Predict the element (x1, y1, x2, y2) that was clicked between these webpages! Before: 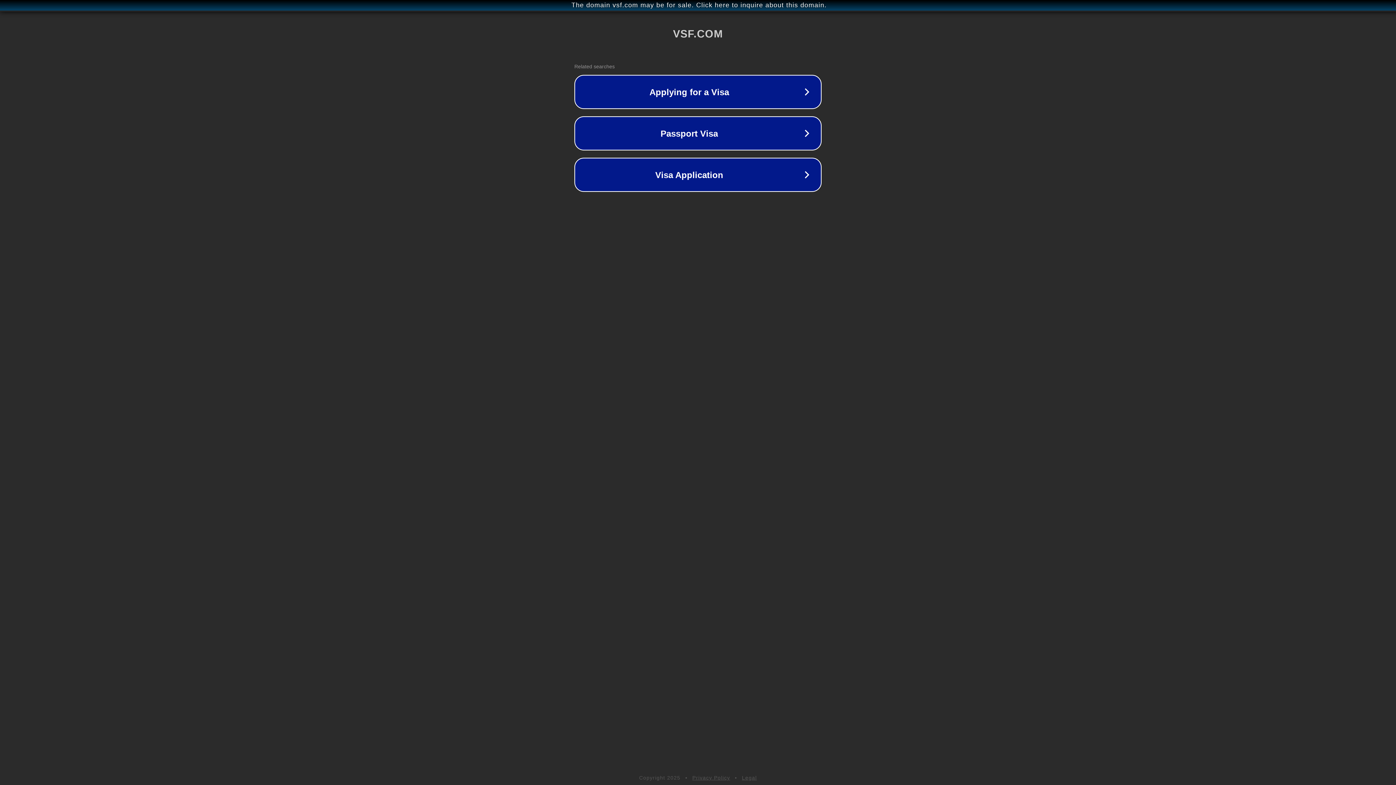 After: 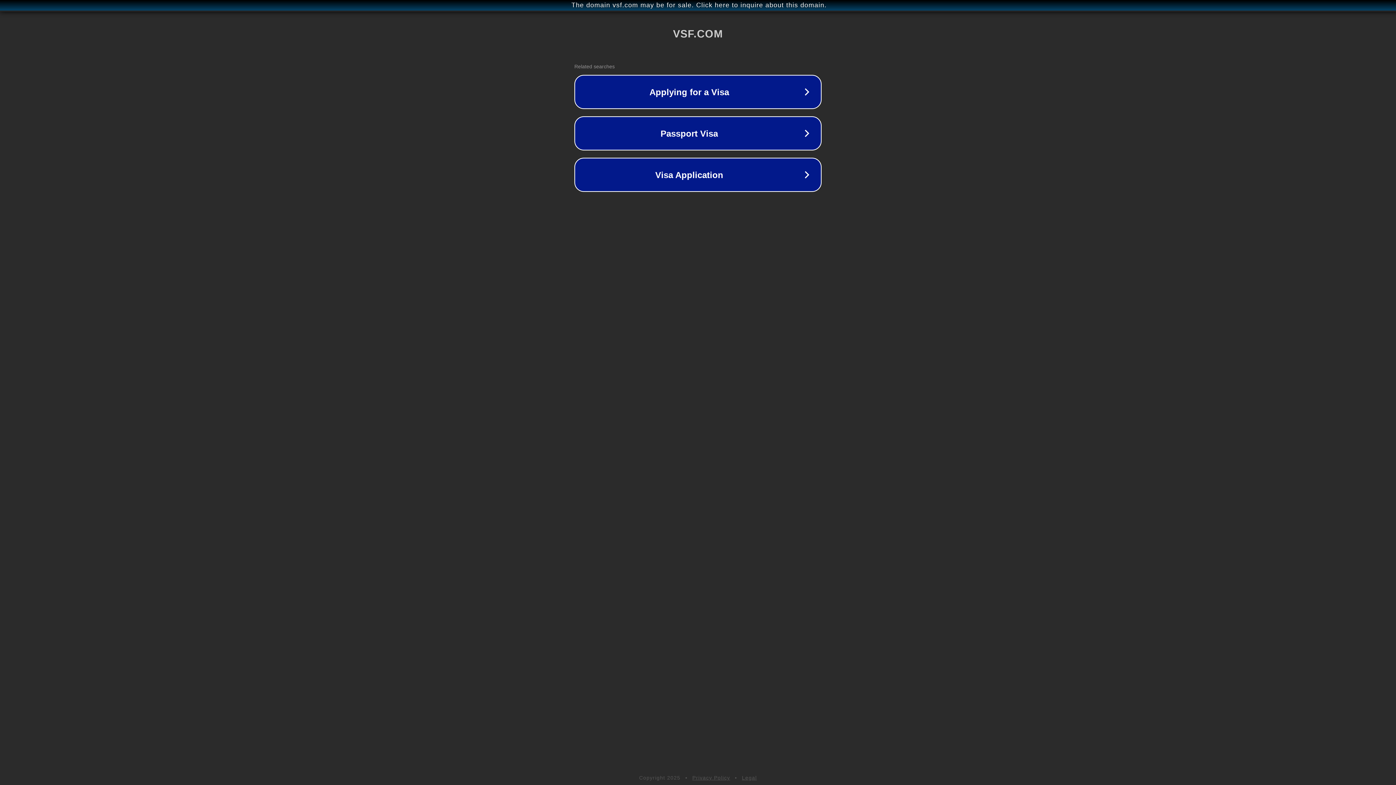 Action: label: Legal bbox: (742, 775, 757, 781)